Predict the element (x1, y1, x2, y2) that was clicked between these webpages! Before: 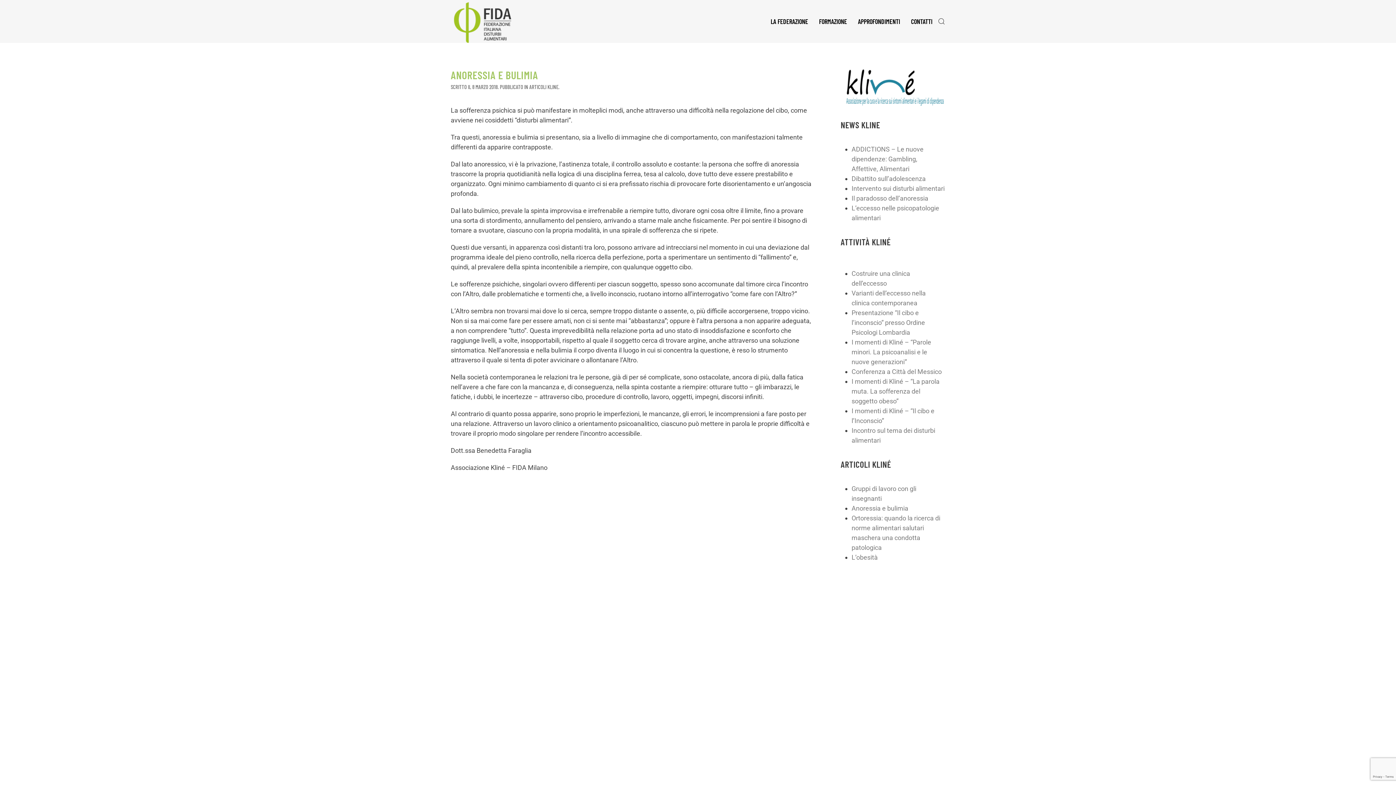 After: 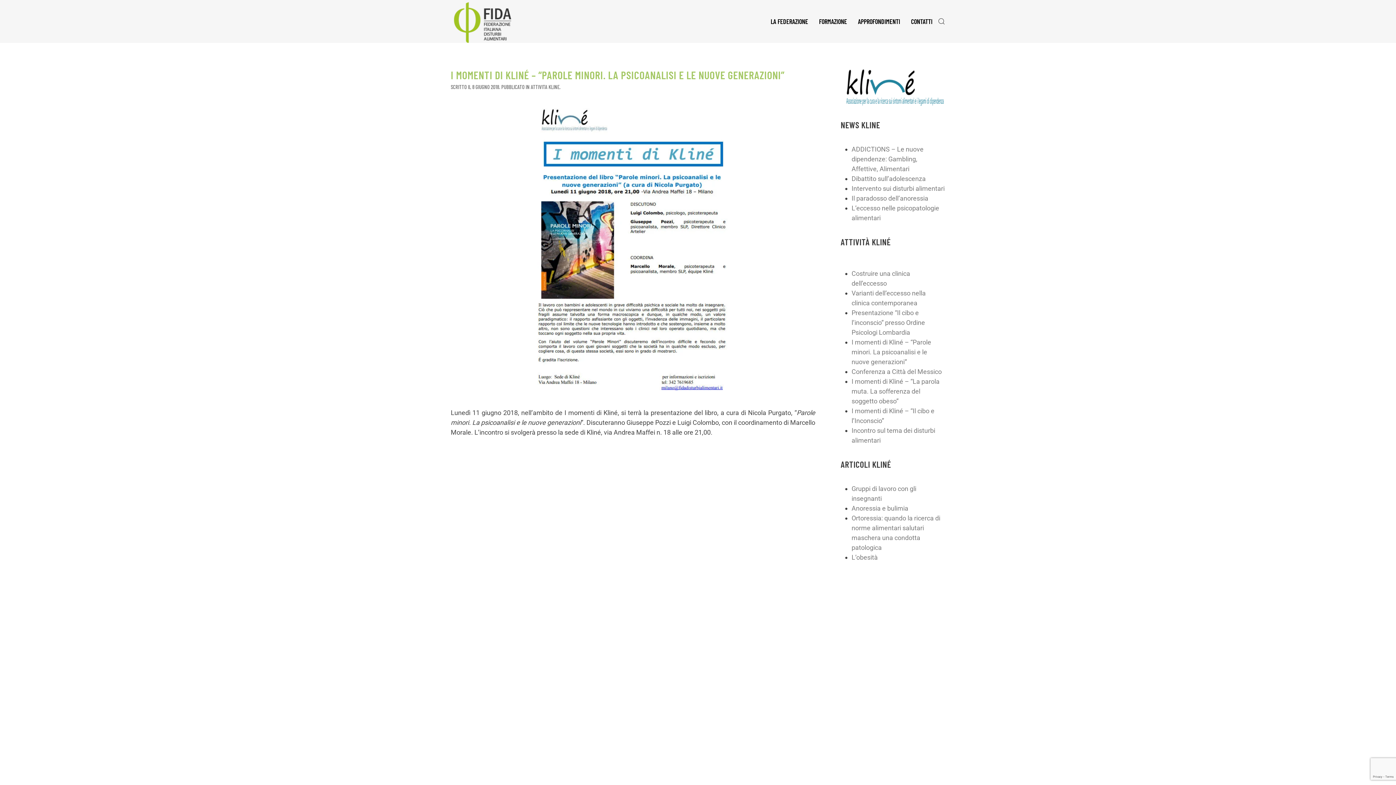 Action: bbox: (851, 338, 931, 365) label: I momenti di Kliné – “Parole minori. La psicoanalisi e le nuove generazioni”